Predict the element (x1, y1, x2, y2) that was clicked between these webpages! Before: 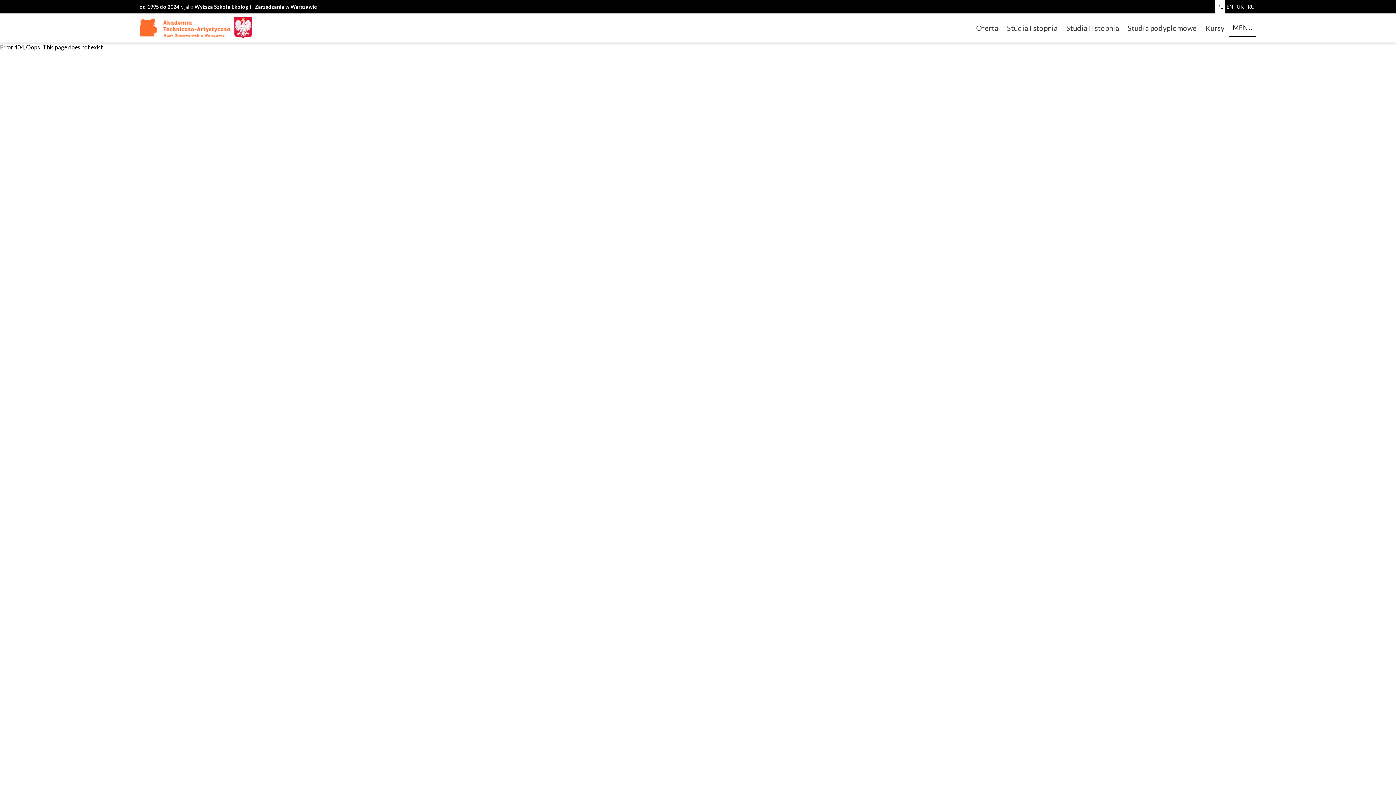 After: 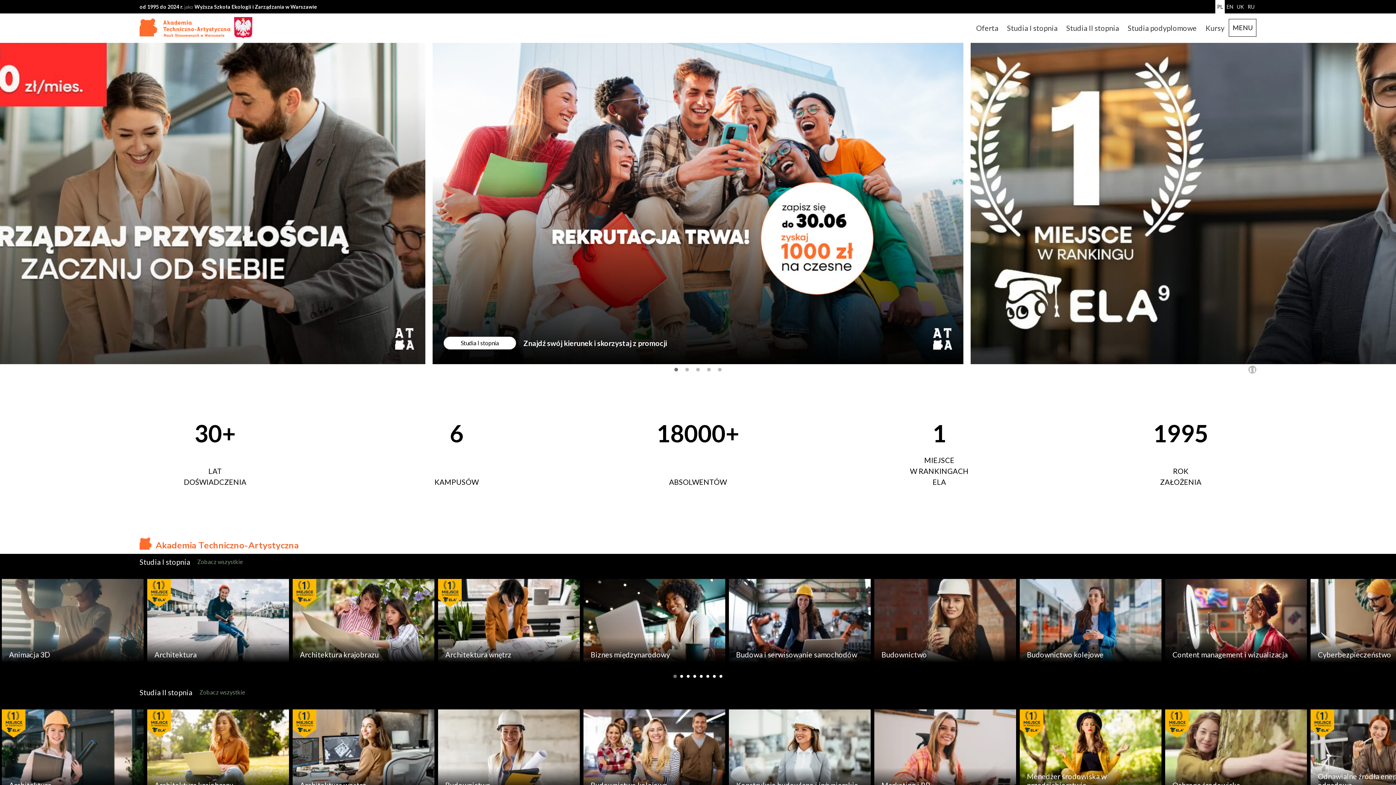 Action: bbox: (139, 23, 234, 30)